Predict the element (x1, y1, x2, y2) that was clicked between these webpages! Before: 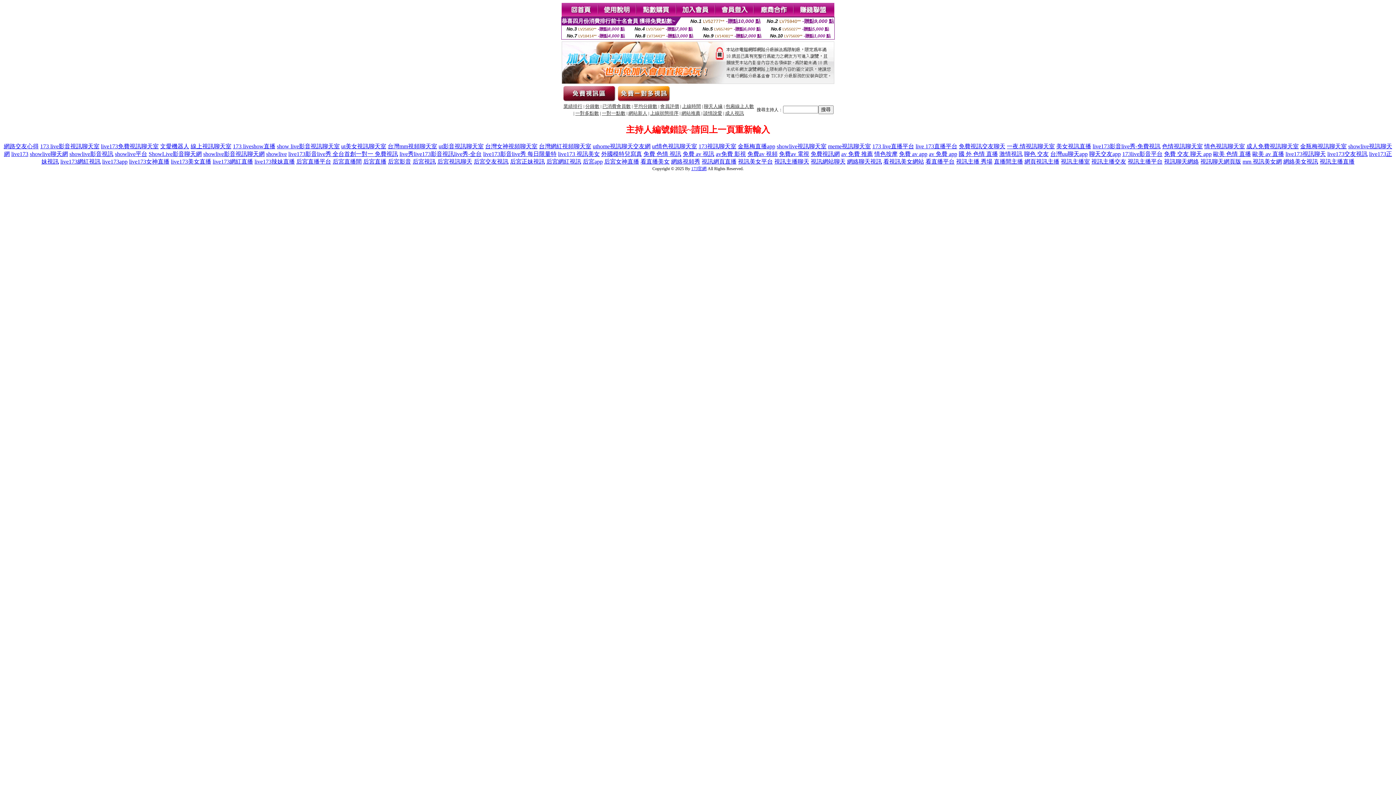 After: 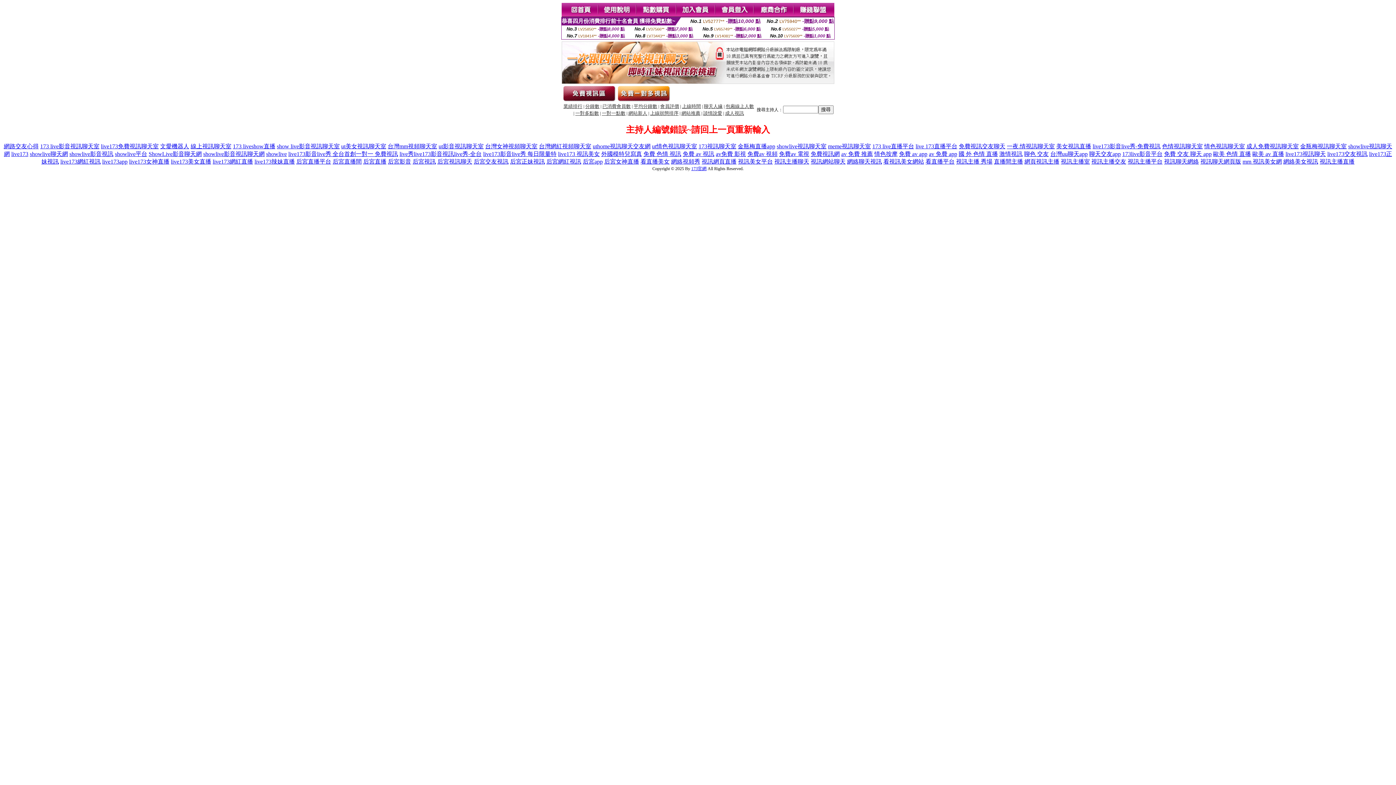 Action: label: 后宮影音 bbox: (388, 158, 411, 164)